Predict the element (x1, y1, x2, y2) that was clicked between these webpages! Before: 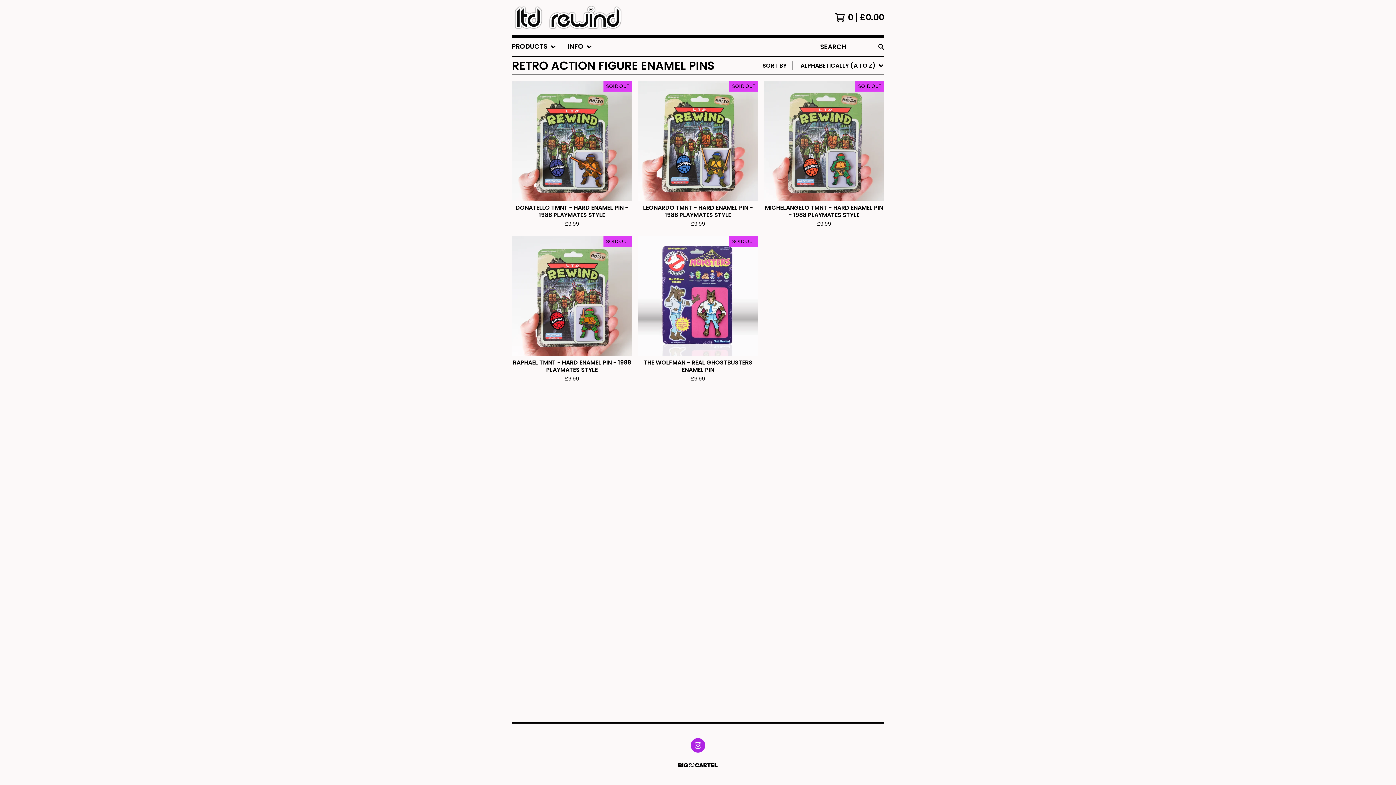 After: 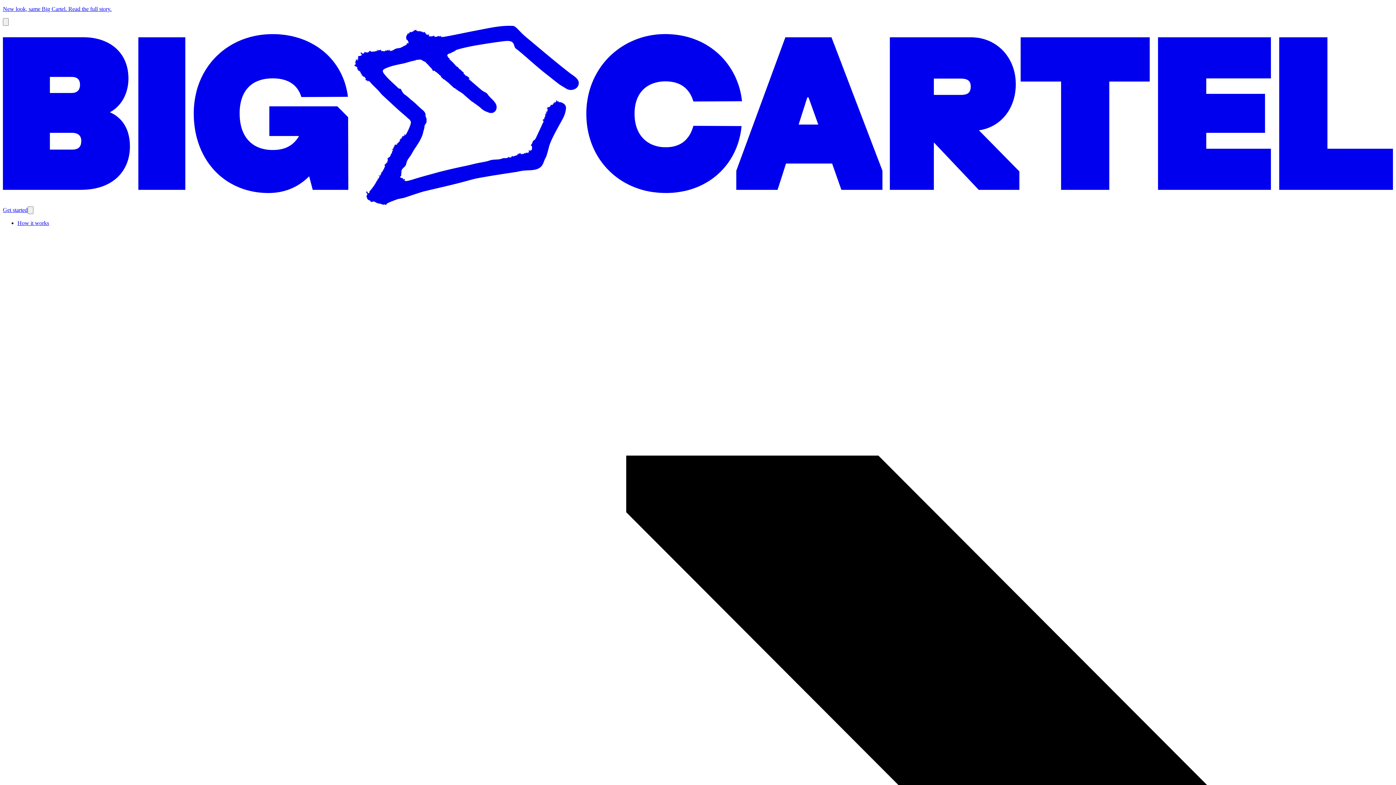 Action: bbox: (678, 760, 717, 770)